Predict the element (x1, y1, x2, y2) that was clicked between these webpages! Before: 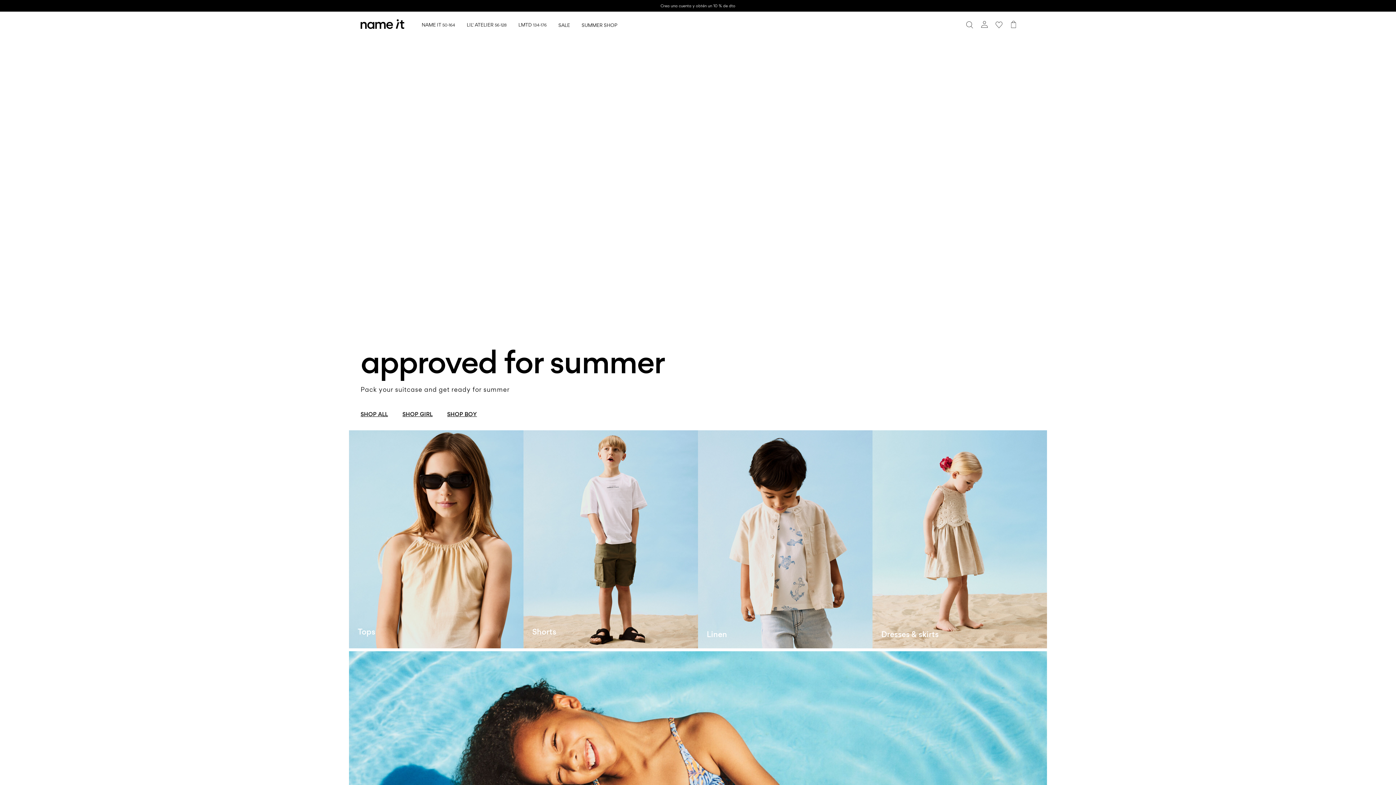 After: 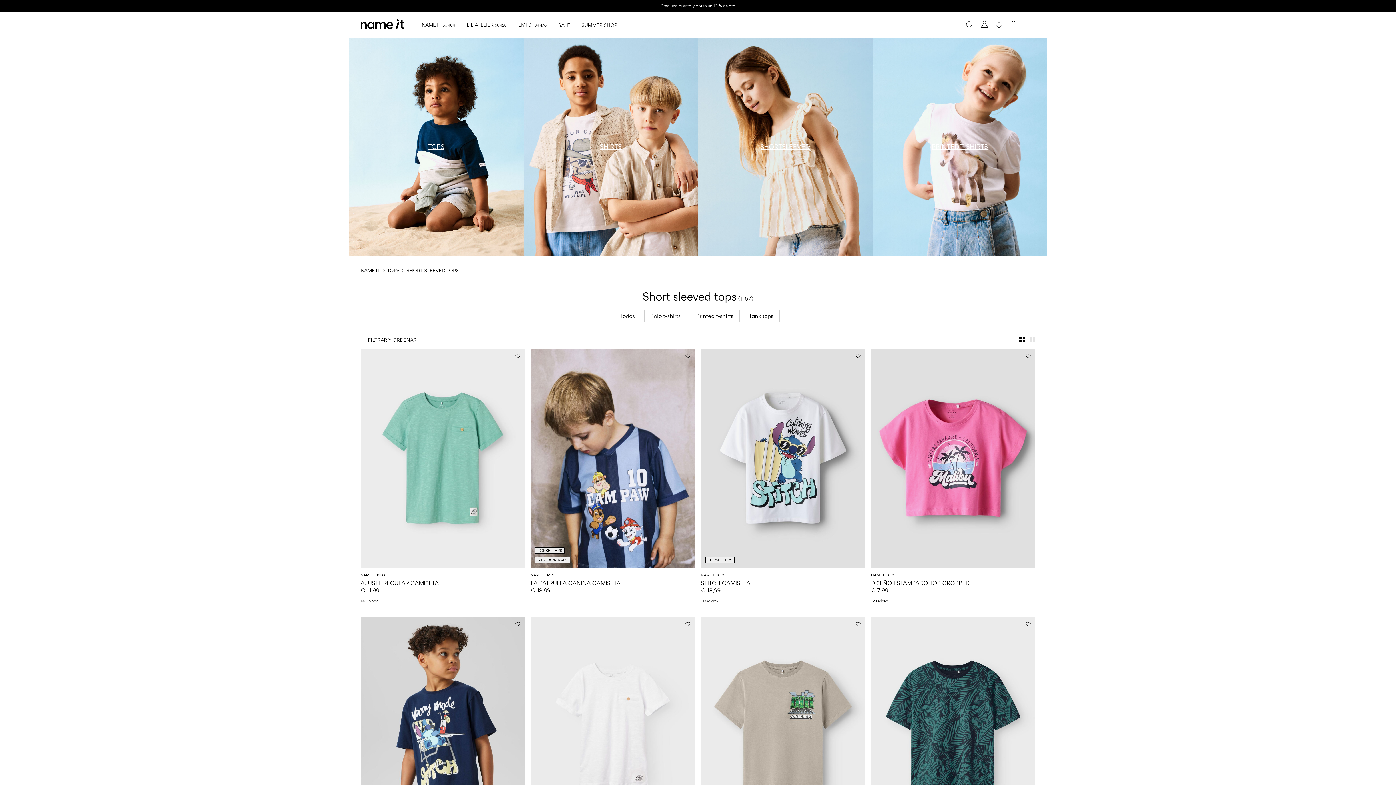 Action: label: w18-hero-ni-all-tops-shortsleeved-region3 bbox: (349, 430, 523, 648)